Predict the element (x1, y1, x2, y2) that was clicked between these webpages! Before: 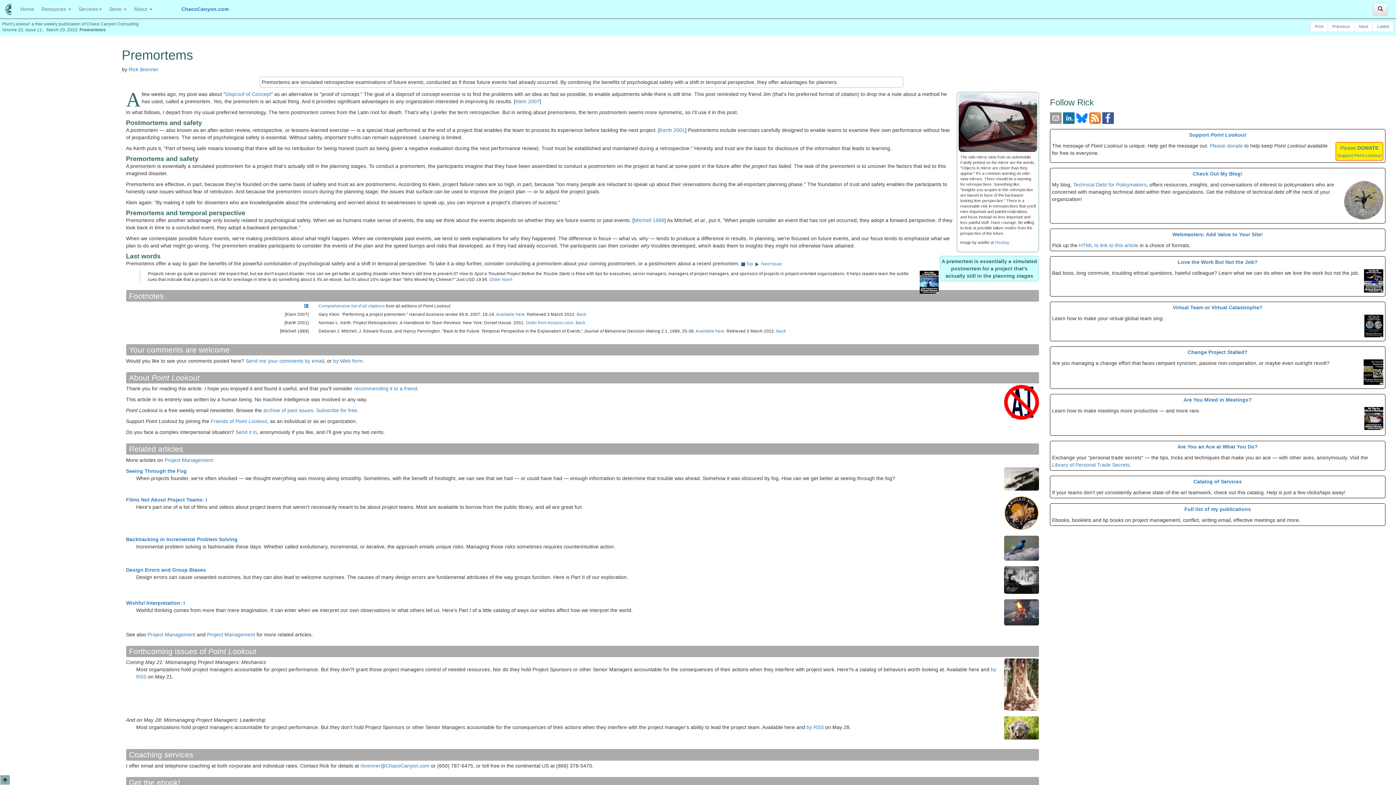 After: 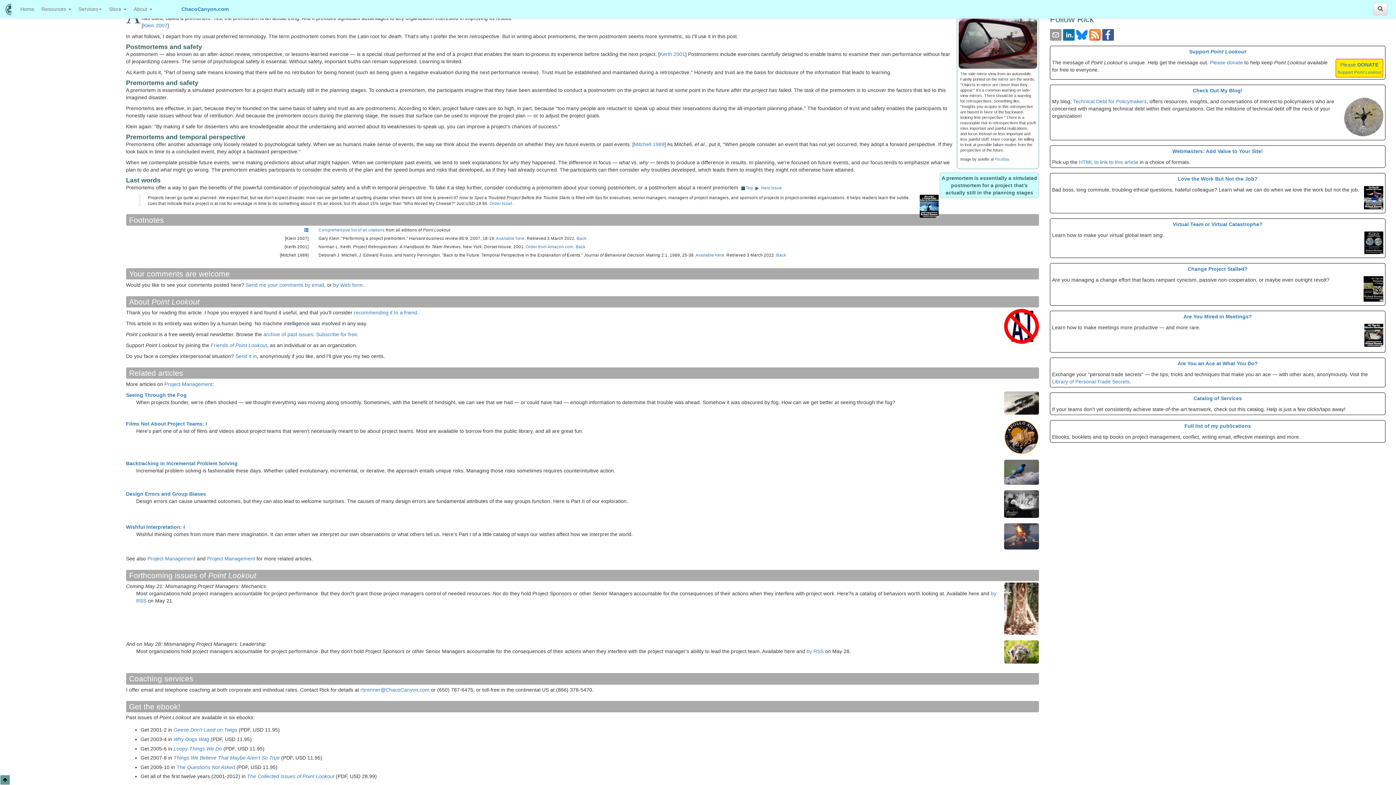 Action: bbox: (576, 311, 586, 316) label: Back